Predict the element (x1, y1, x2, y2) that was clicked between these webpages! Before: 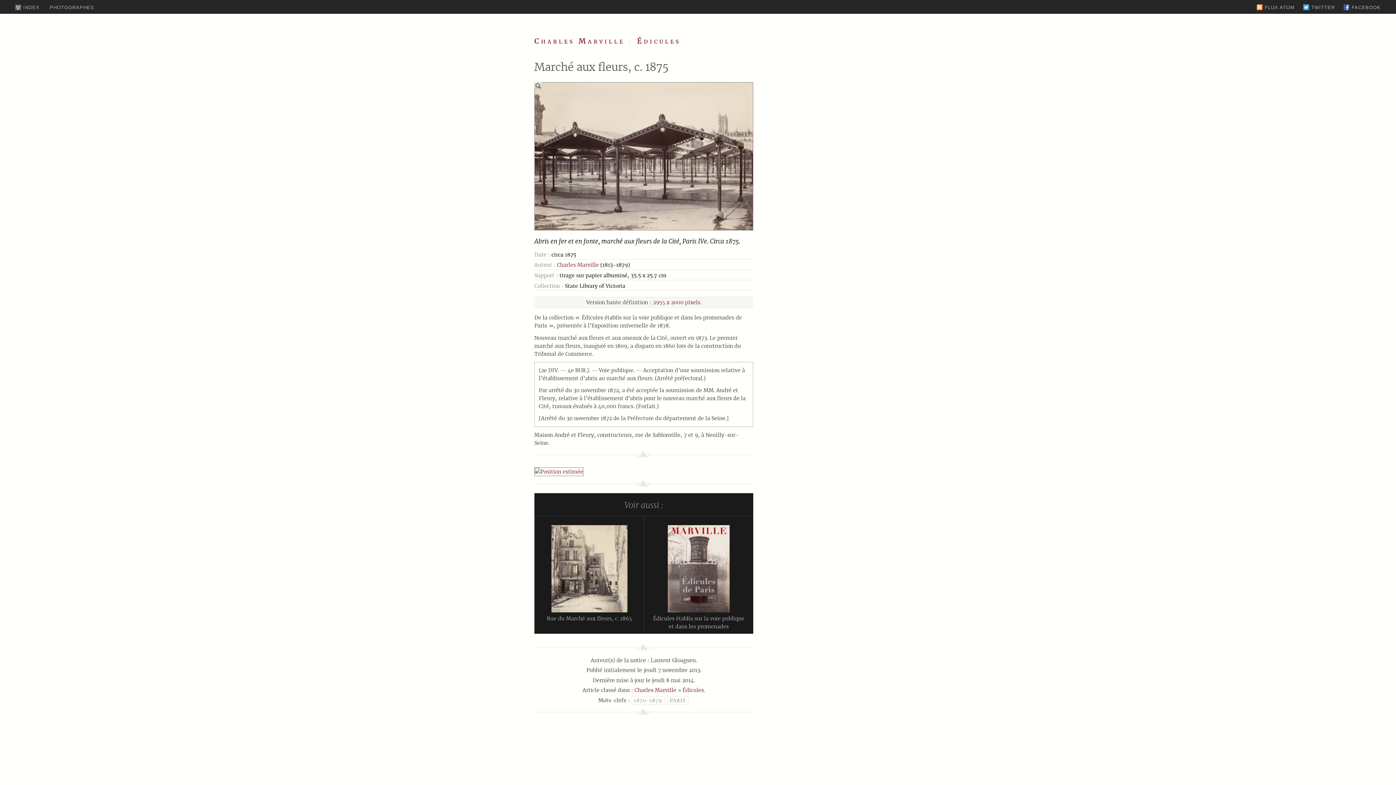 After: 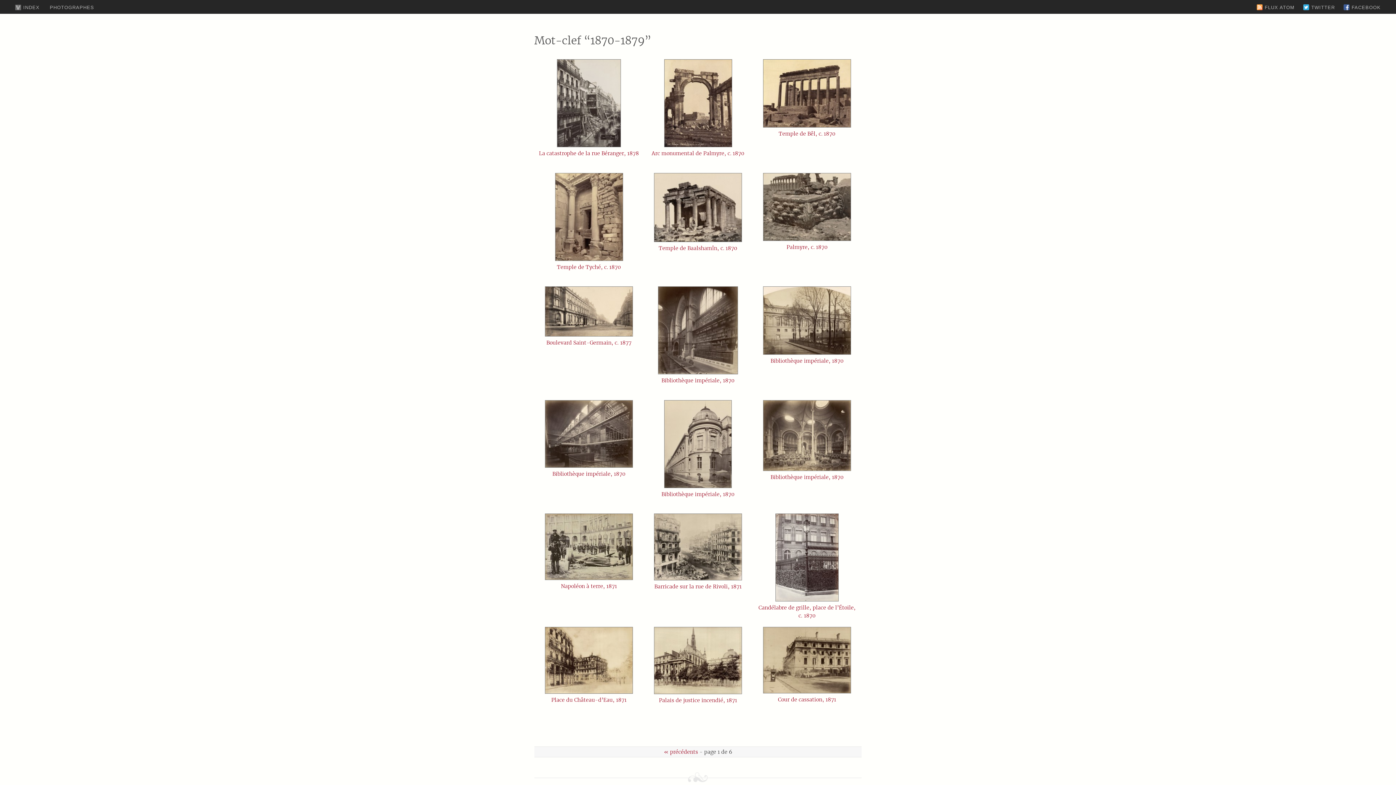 Action: bbox: (631, 696, 664, 705) label: 1870-1879